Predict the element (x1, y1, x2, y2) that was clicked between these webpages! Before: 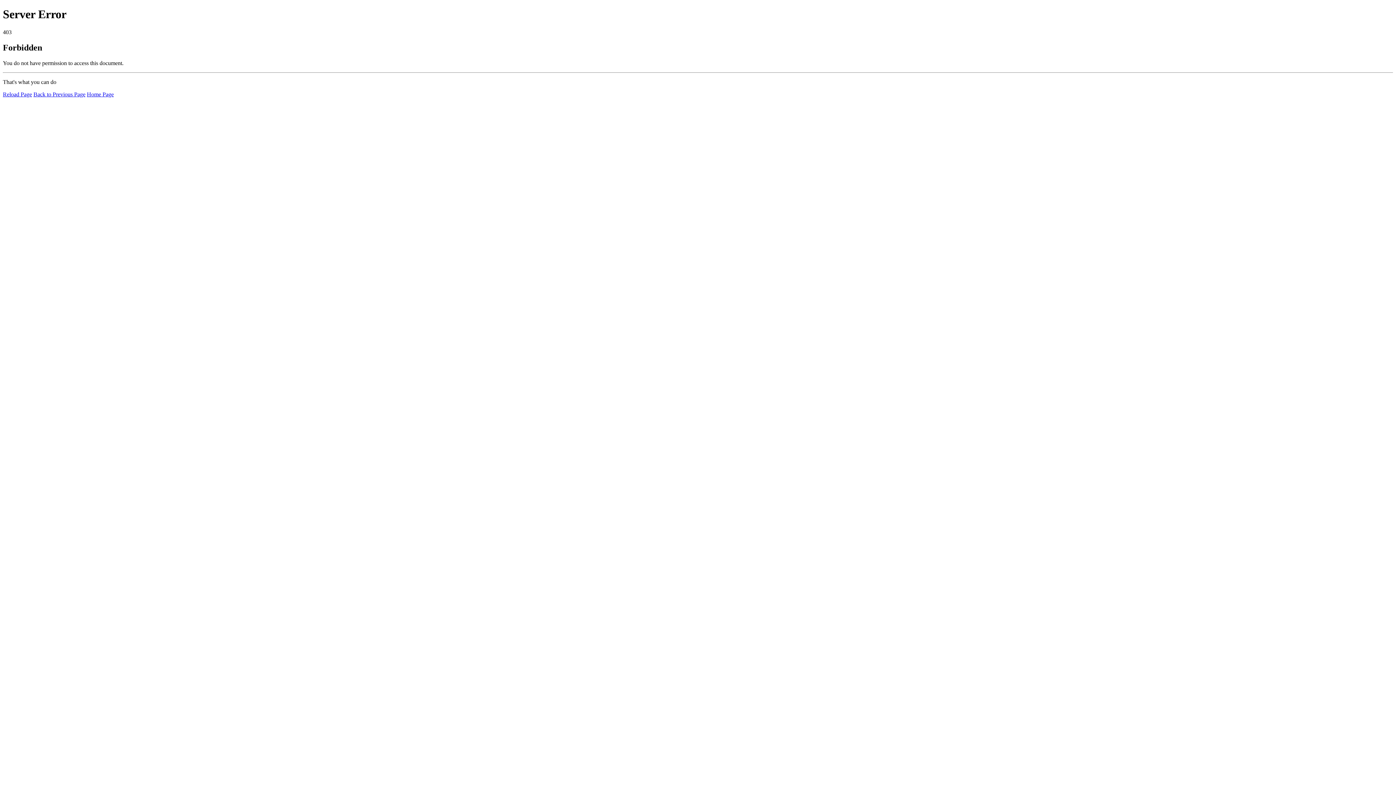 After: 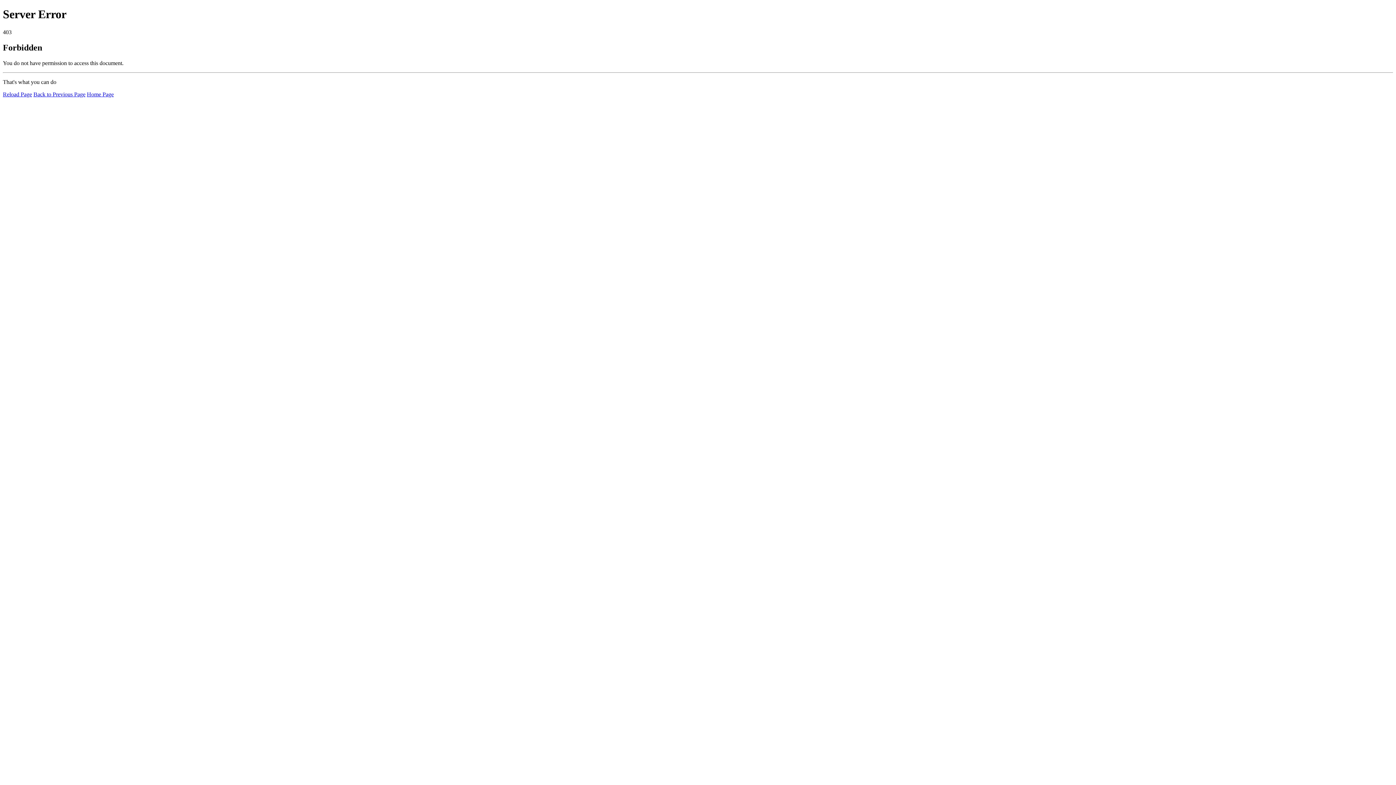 Action: bbox: (86, 91, 113, 97) label: Home Page